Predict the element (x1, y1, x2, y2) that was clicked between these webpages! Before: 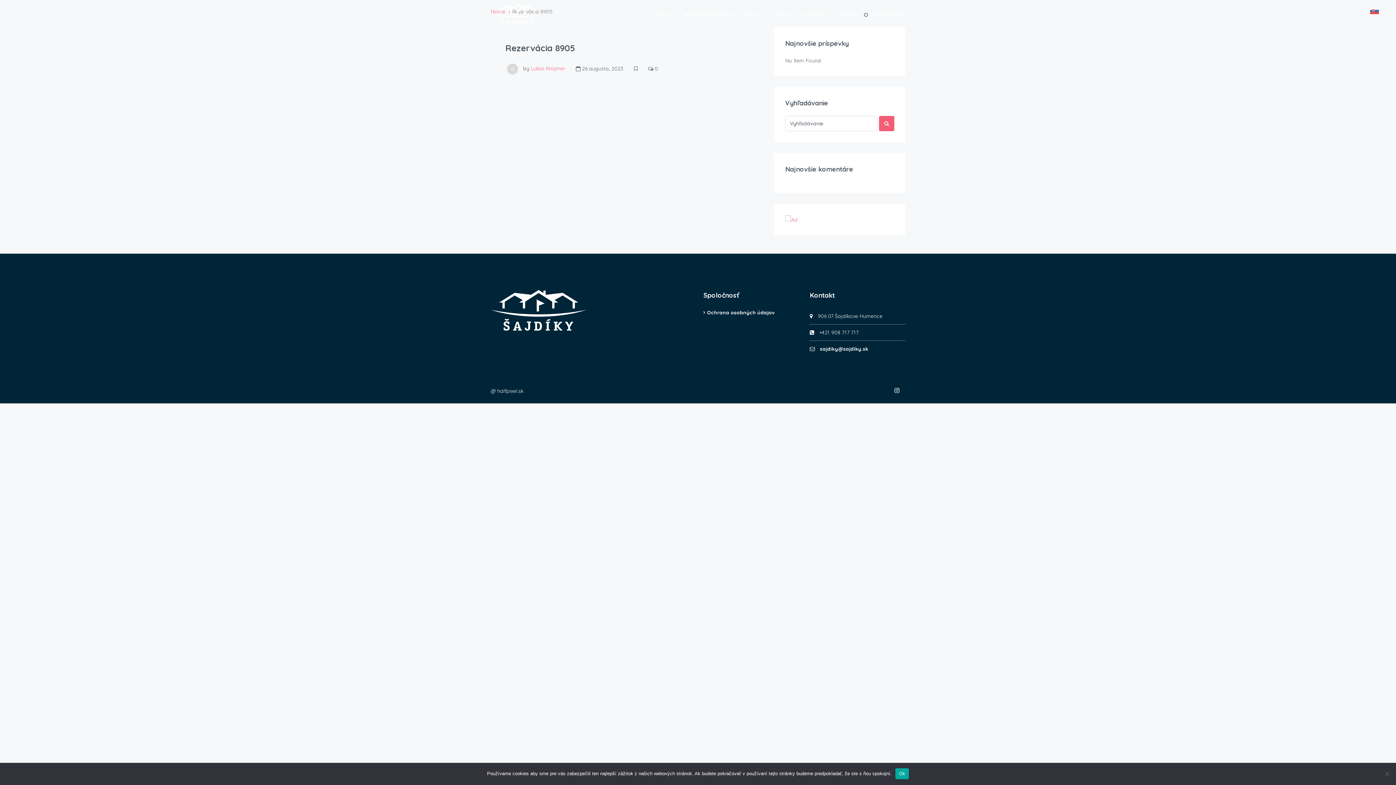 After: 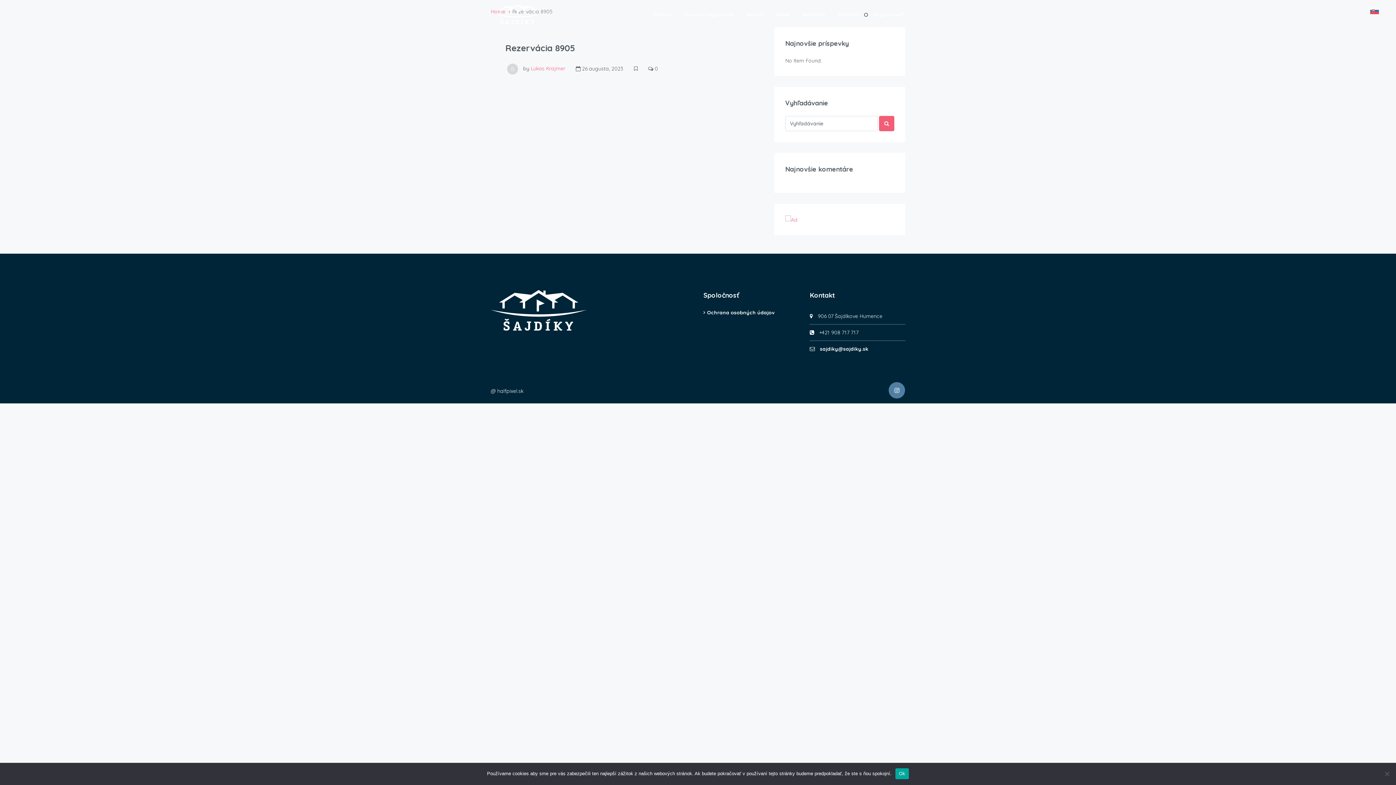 Action: bbox: (889, 382, 905, 398)